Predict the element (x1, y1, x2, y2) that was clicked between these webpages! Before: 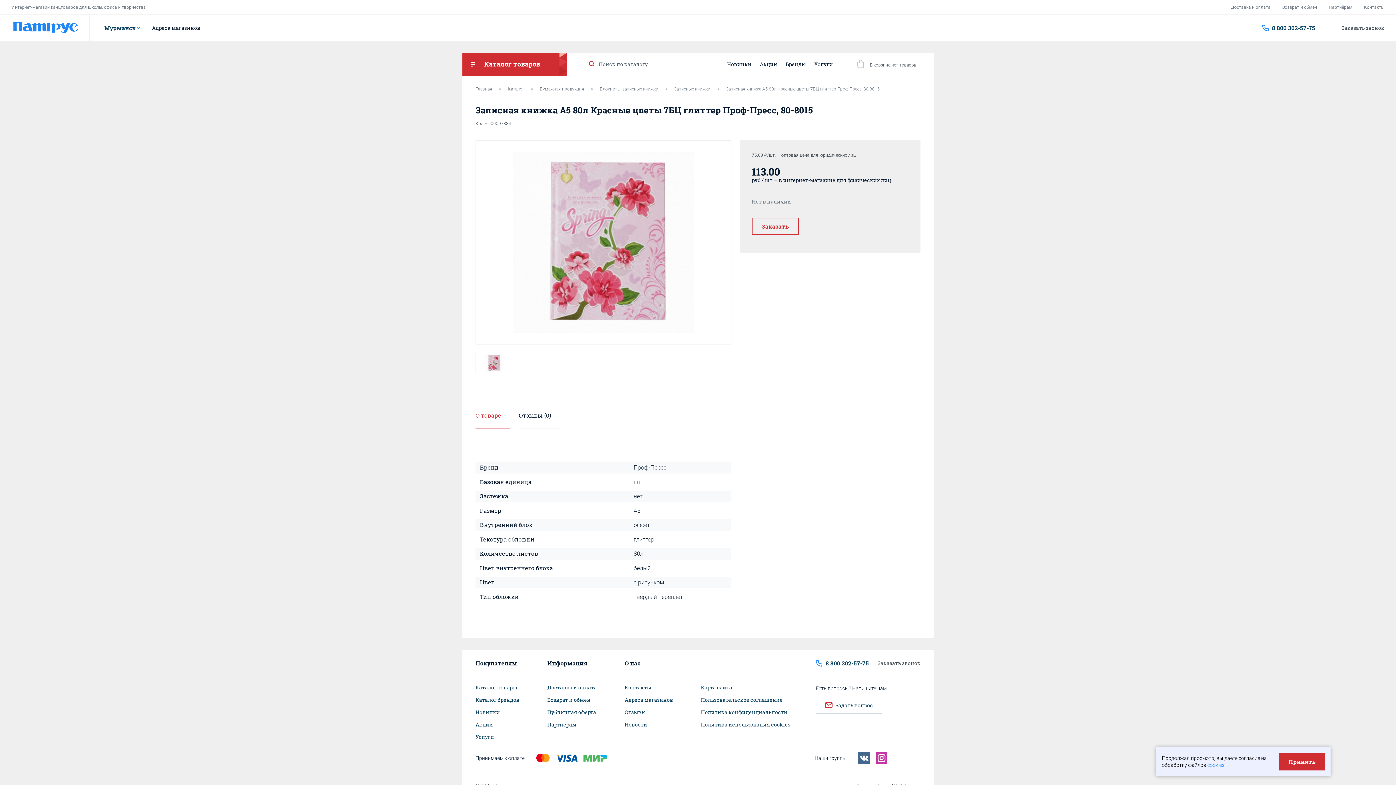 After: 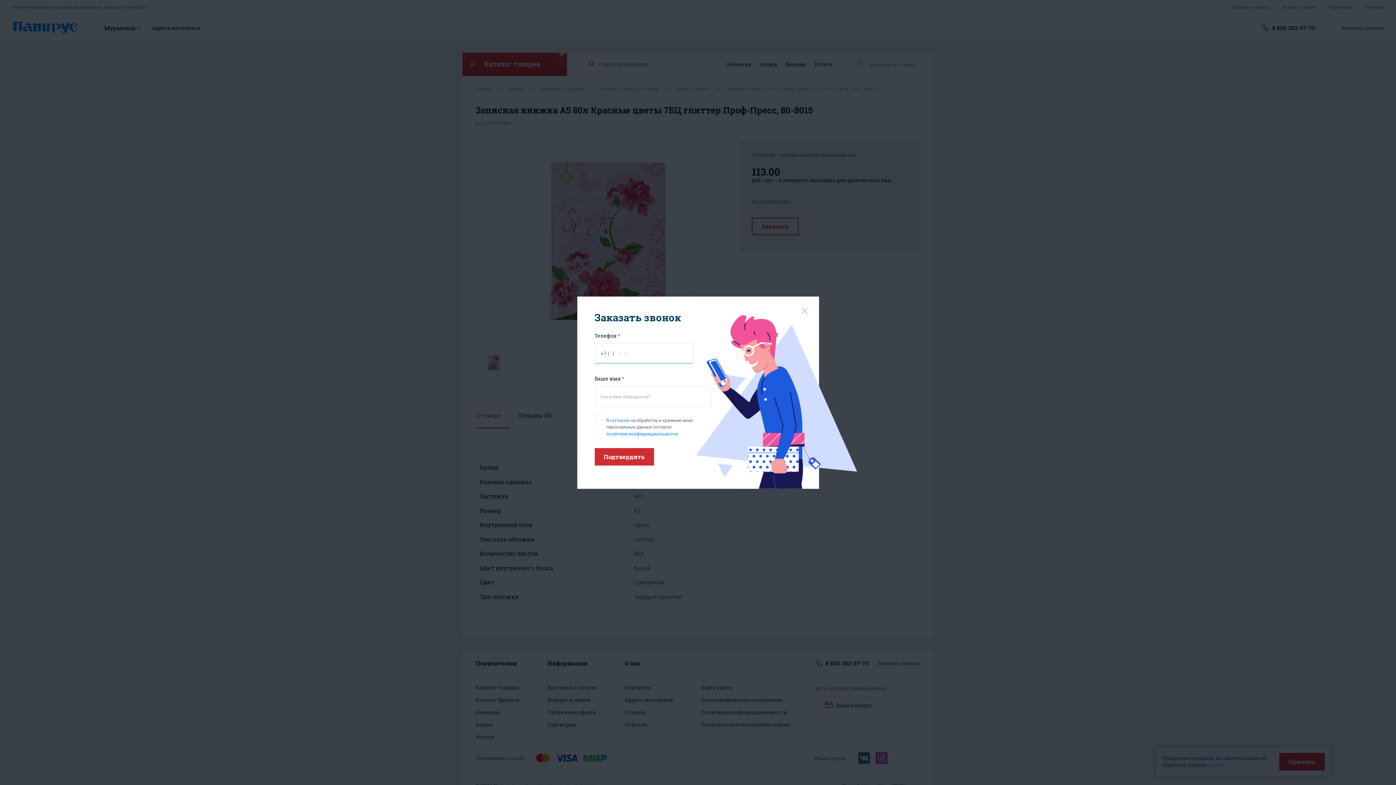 Action: label: Заказать звонок bbox: (1330, 14, 1396, 40)